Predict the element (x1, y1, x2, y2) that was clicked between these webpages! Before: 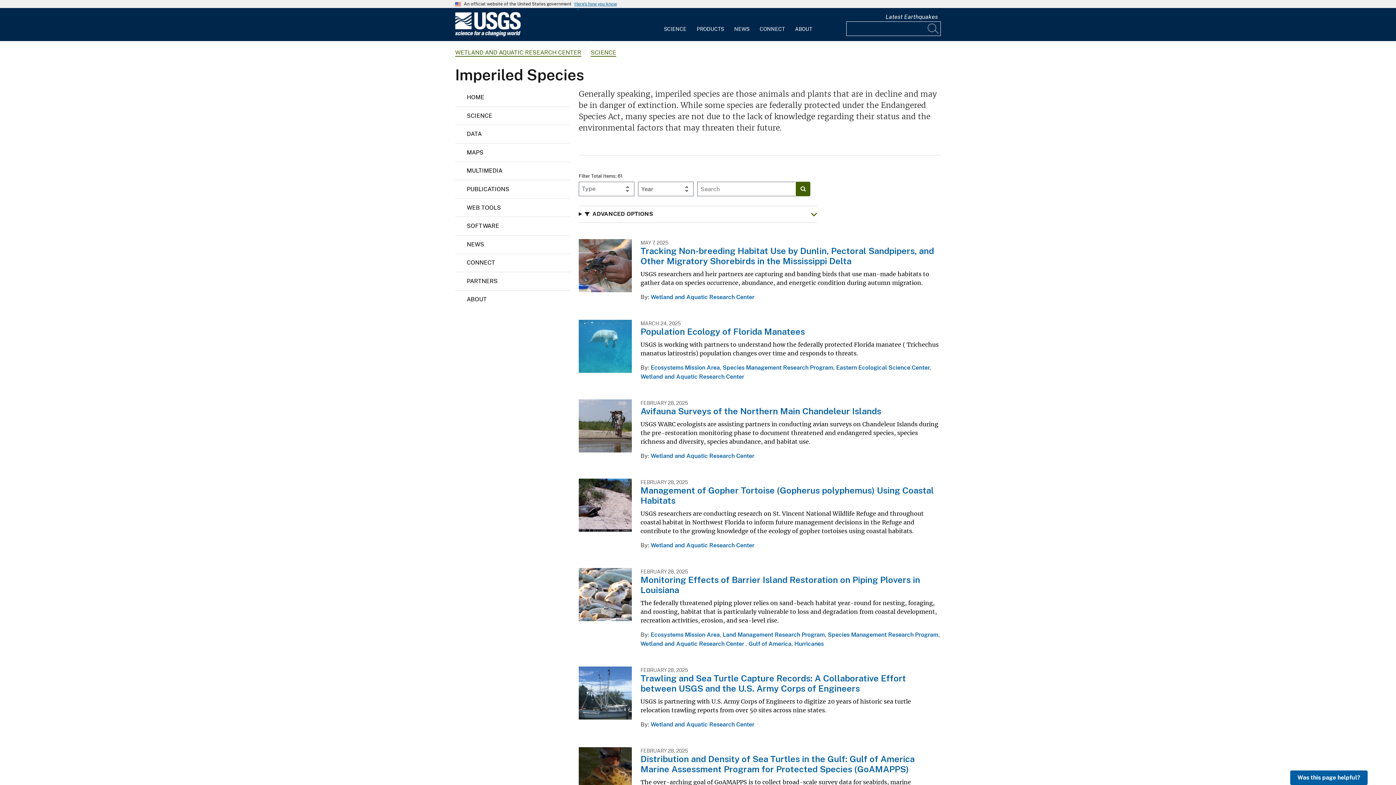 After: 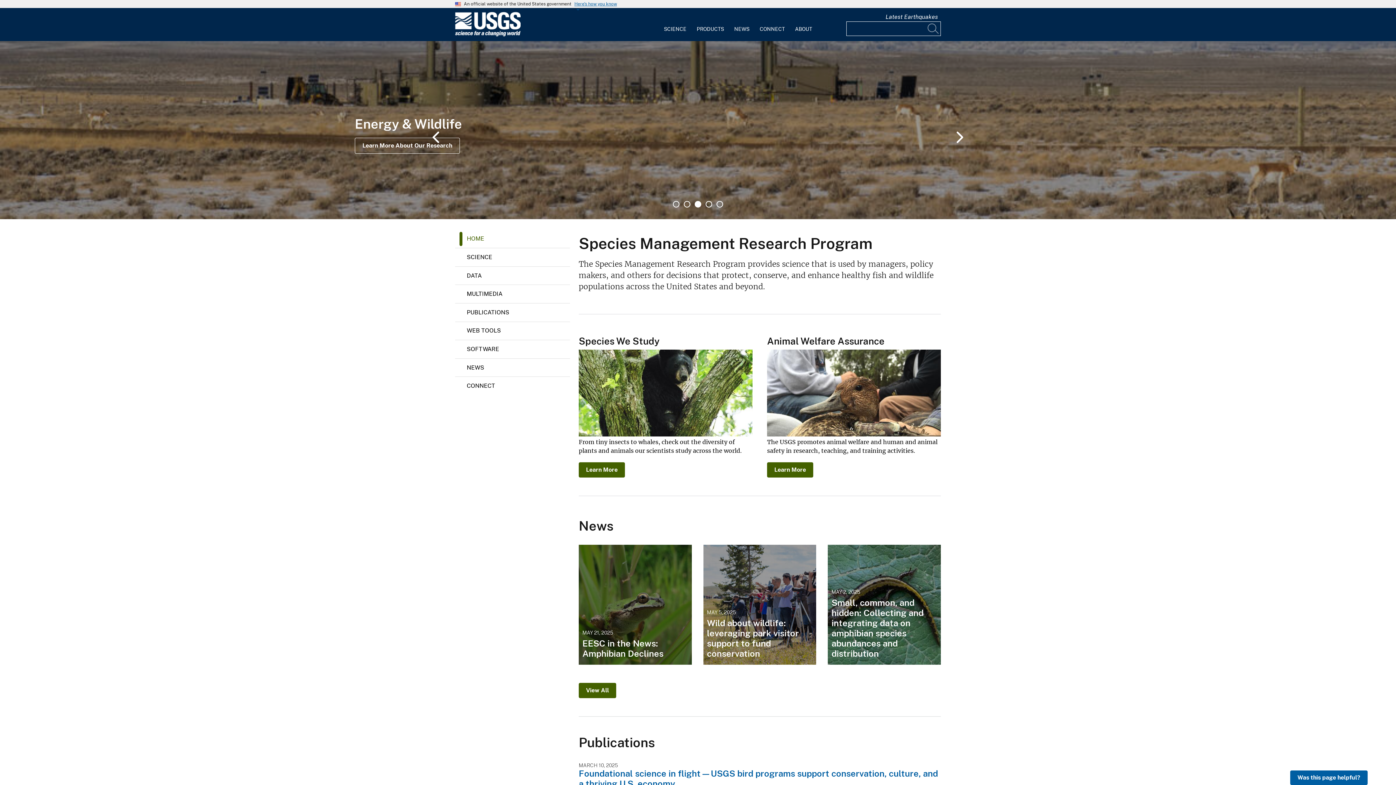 Action: label: Species Management Research Program bbox: (828, 631, 938, 638)